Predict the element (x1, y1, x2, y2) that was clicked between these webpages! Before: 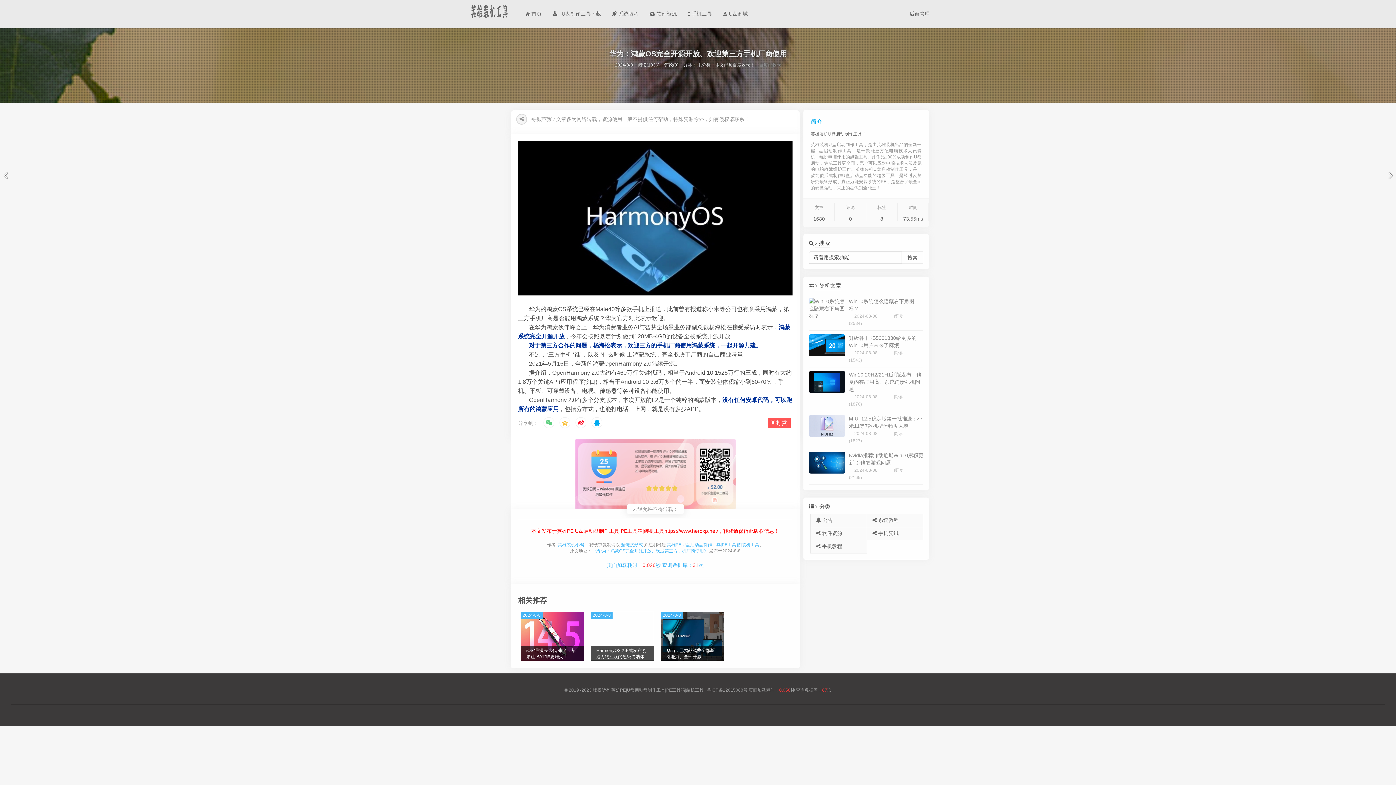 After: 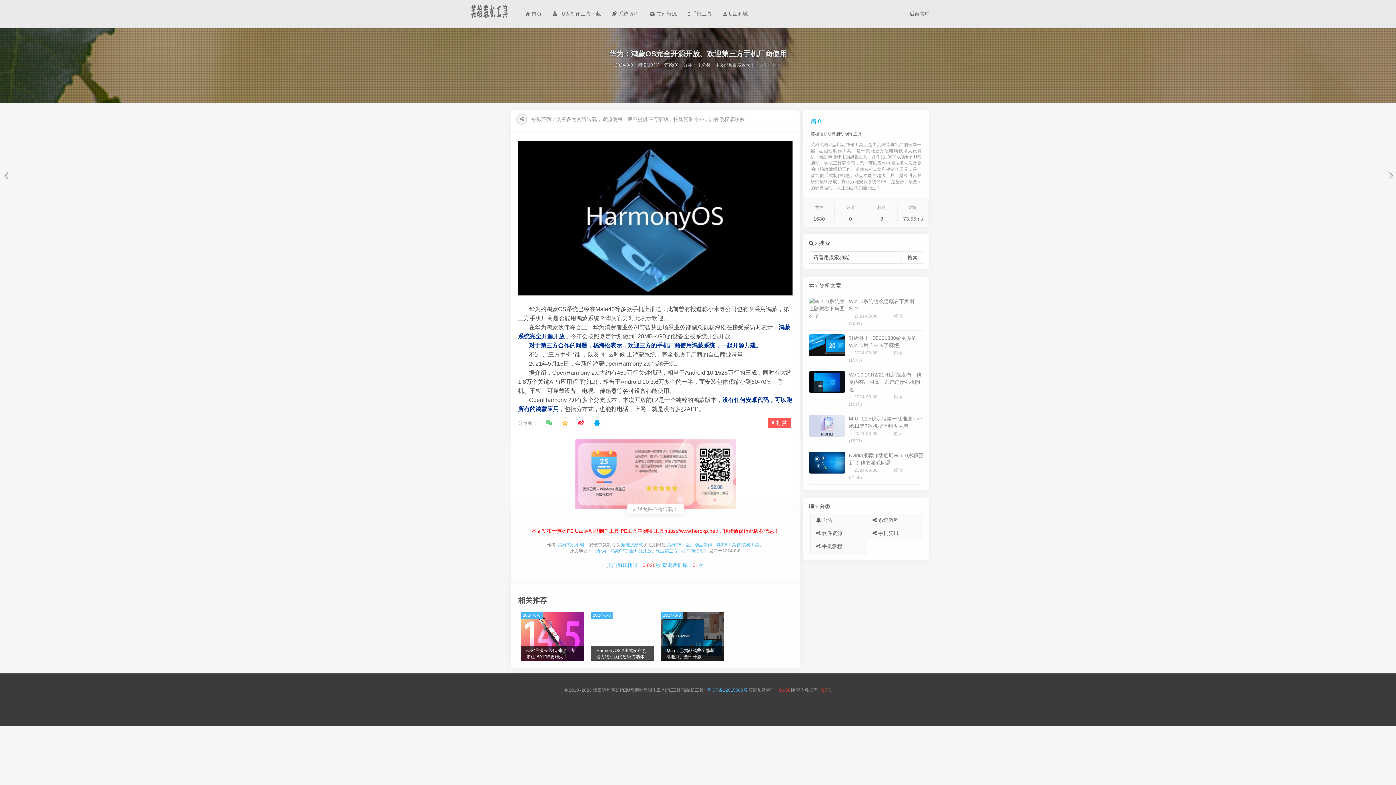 Action: bbox: (707, 687, 747, 692) label: 鲁ICP备12015088号